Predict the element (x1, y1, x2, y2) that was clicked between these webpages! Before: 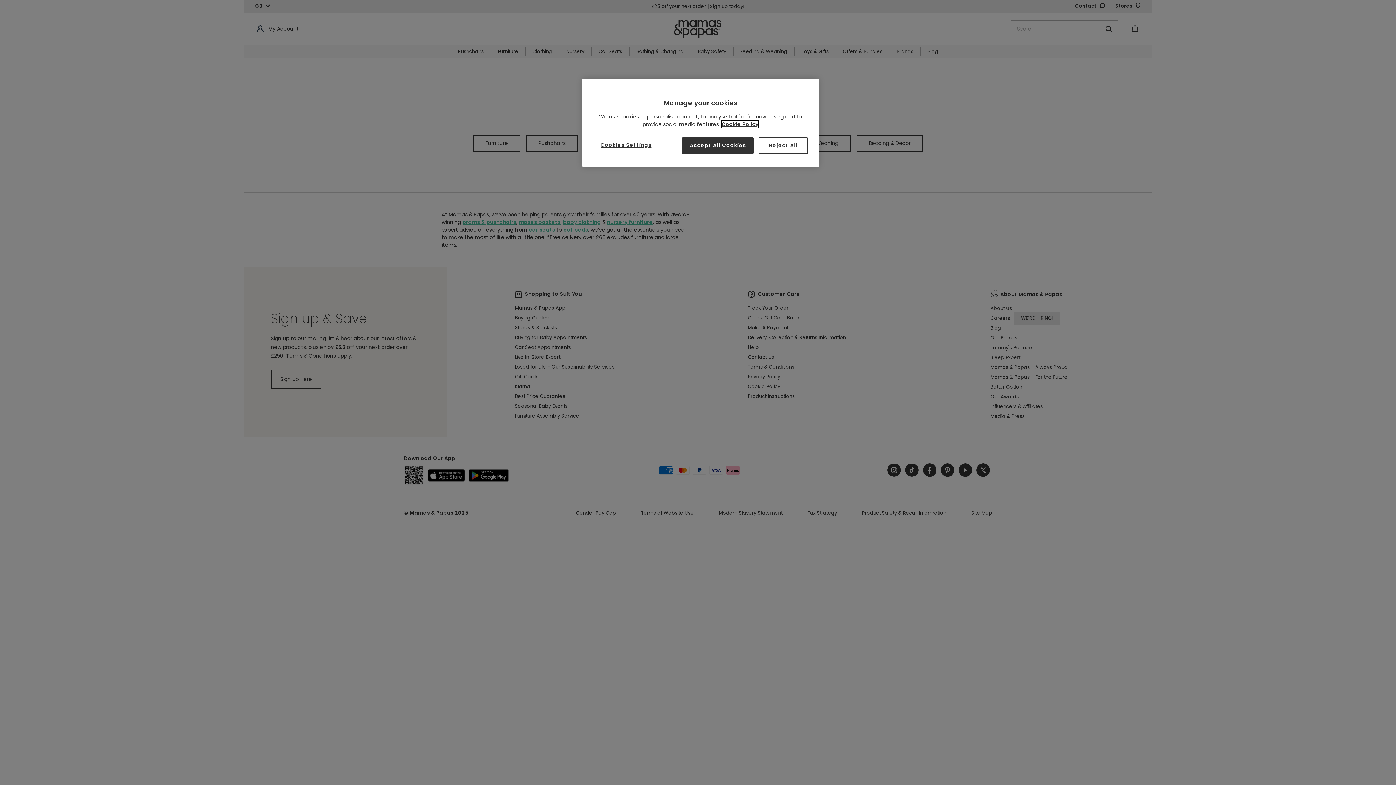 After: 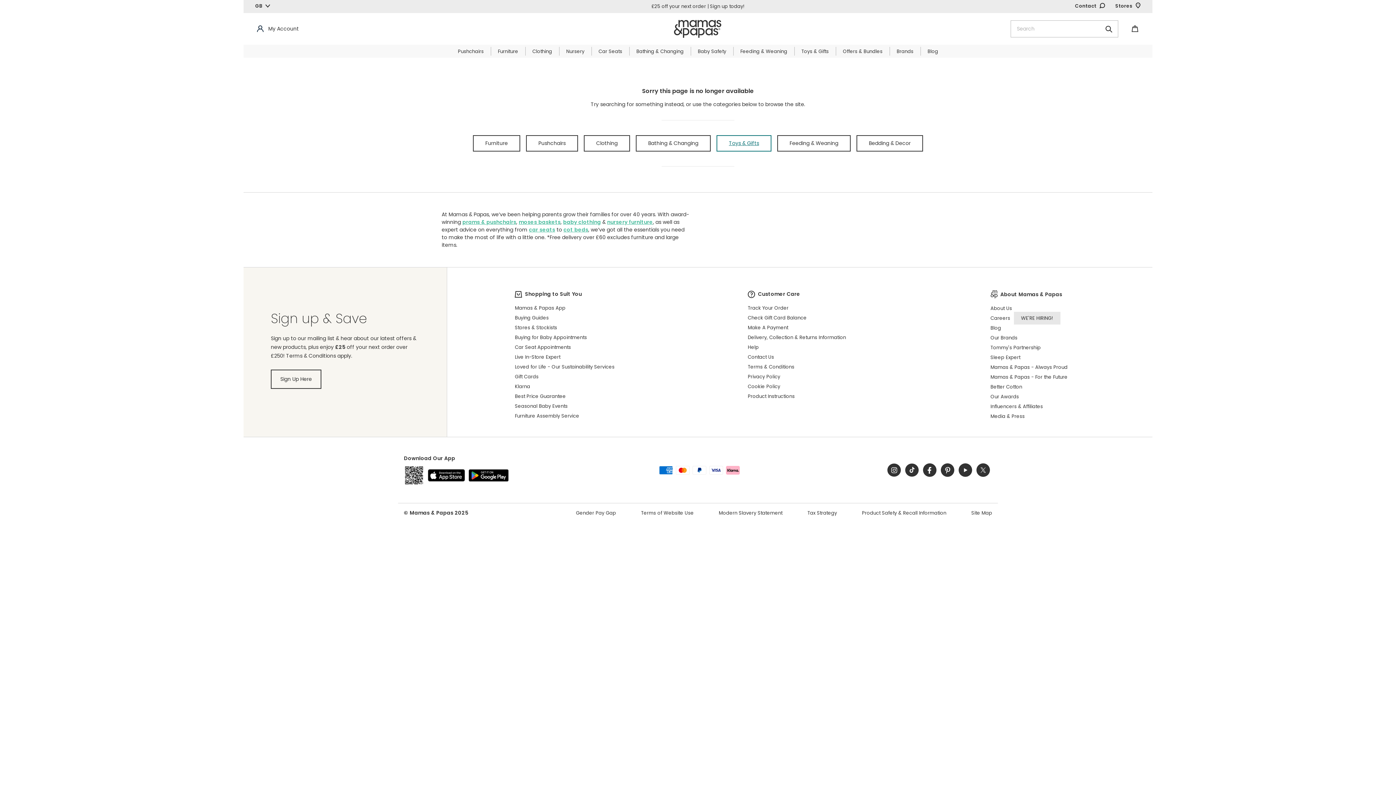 Action: label: Accept All Cookies bbox: (682, 137, 753, 153)